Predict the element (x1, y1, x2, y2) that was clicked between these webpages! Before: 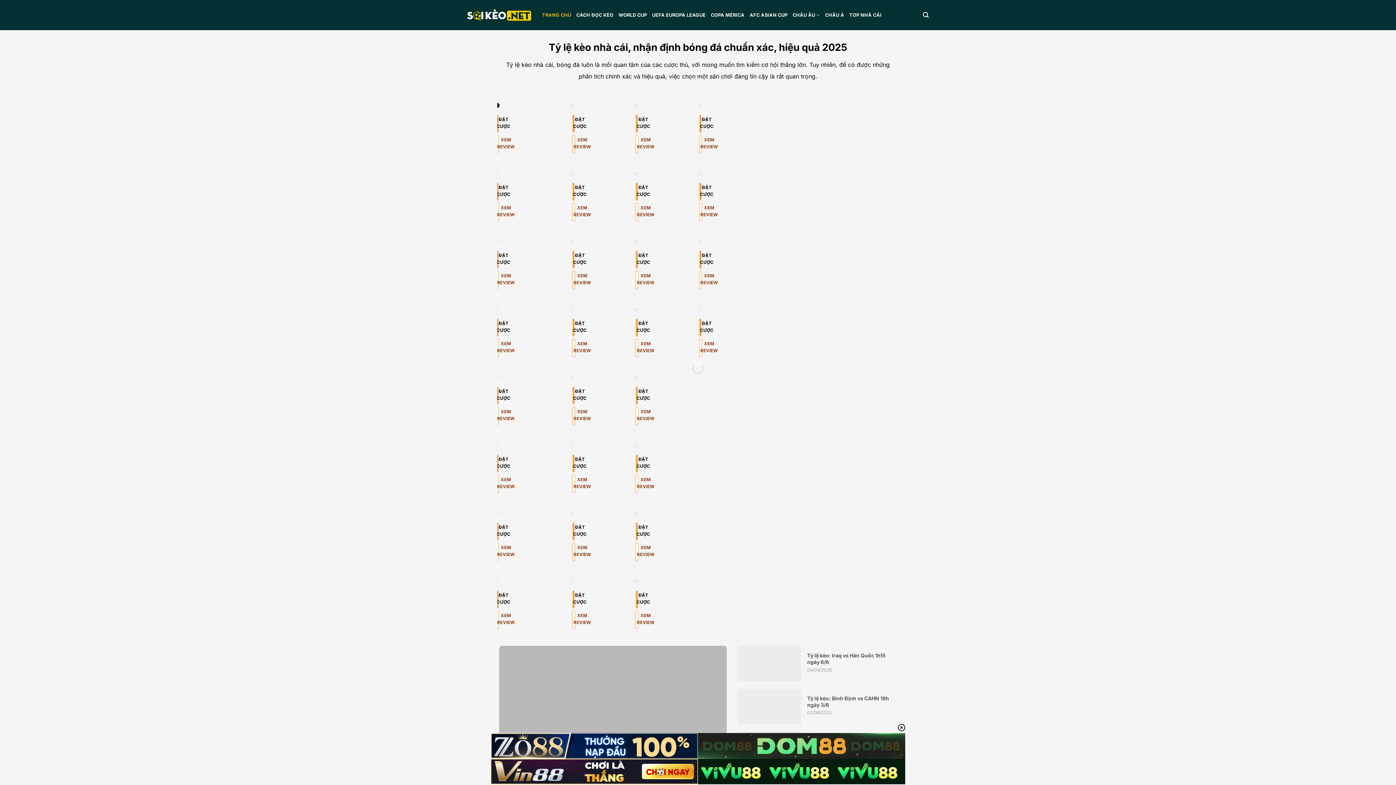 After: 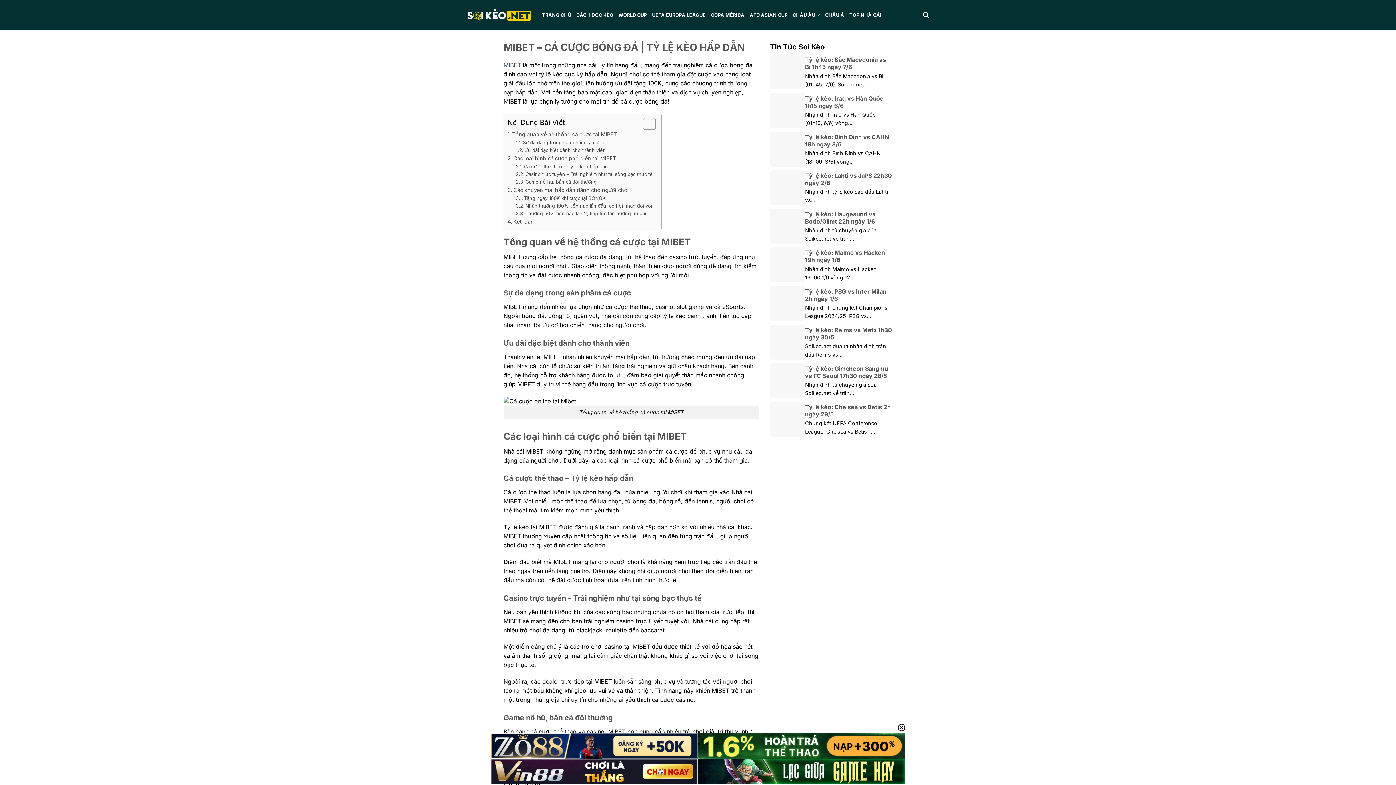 Action: label: XEM REVIEW bbox: (495, 339, 498, 357)